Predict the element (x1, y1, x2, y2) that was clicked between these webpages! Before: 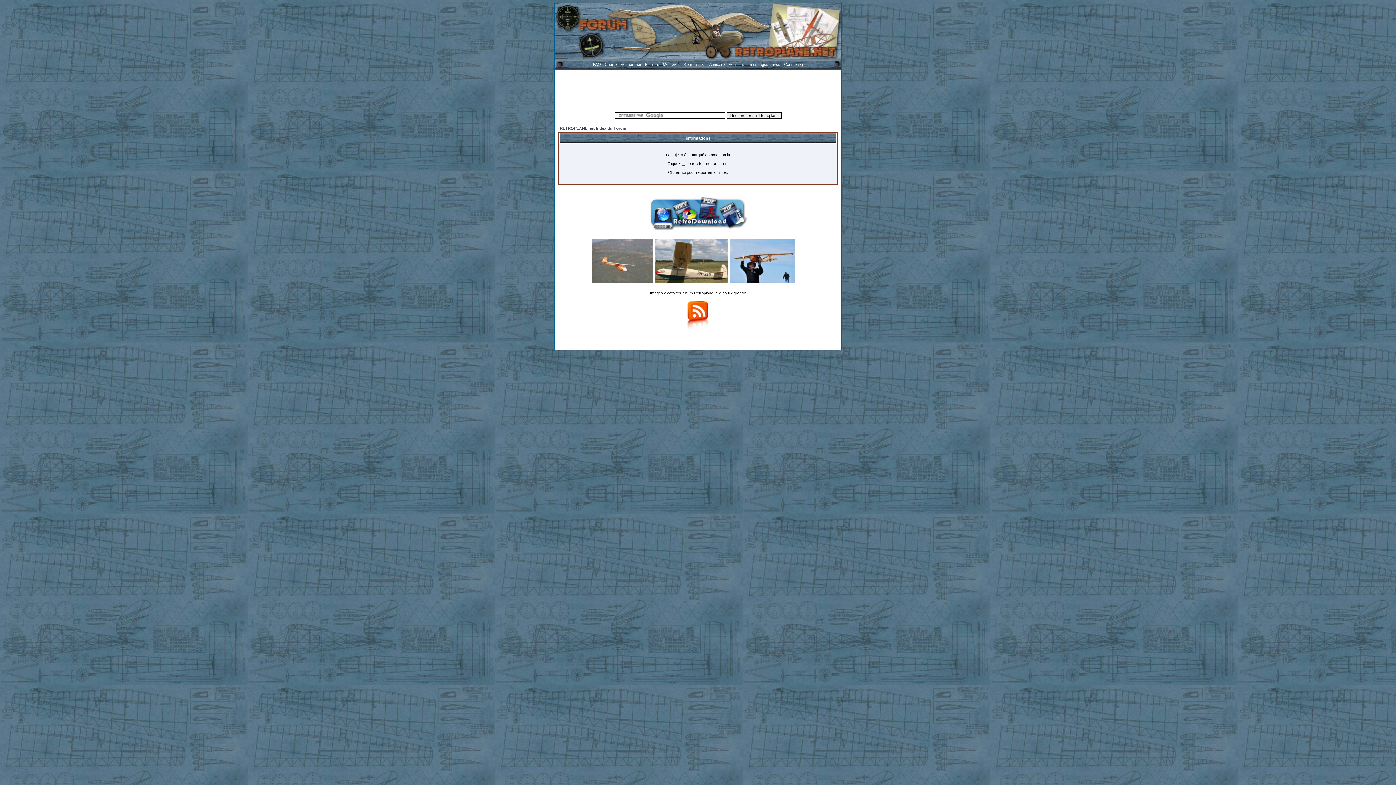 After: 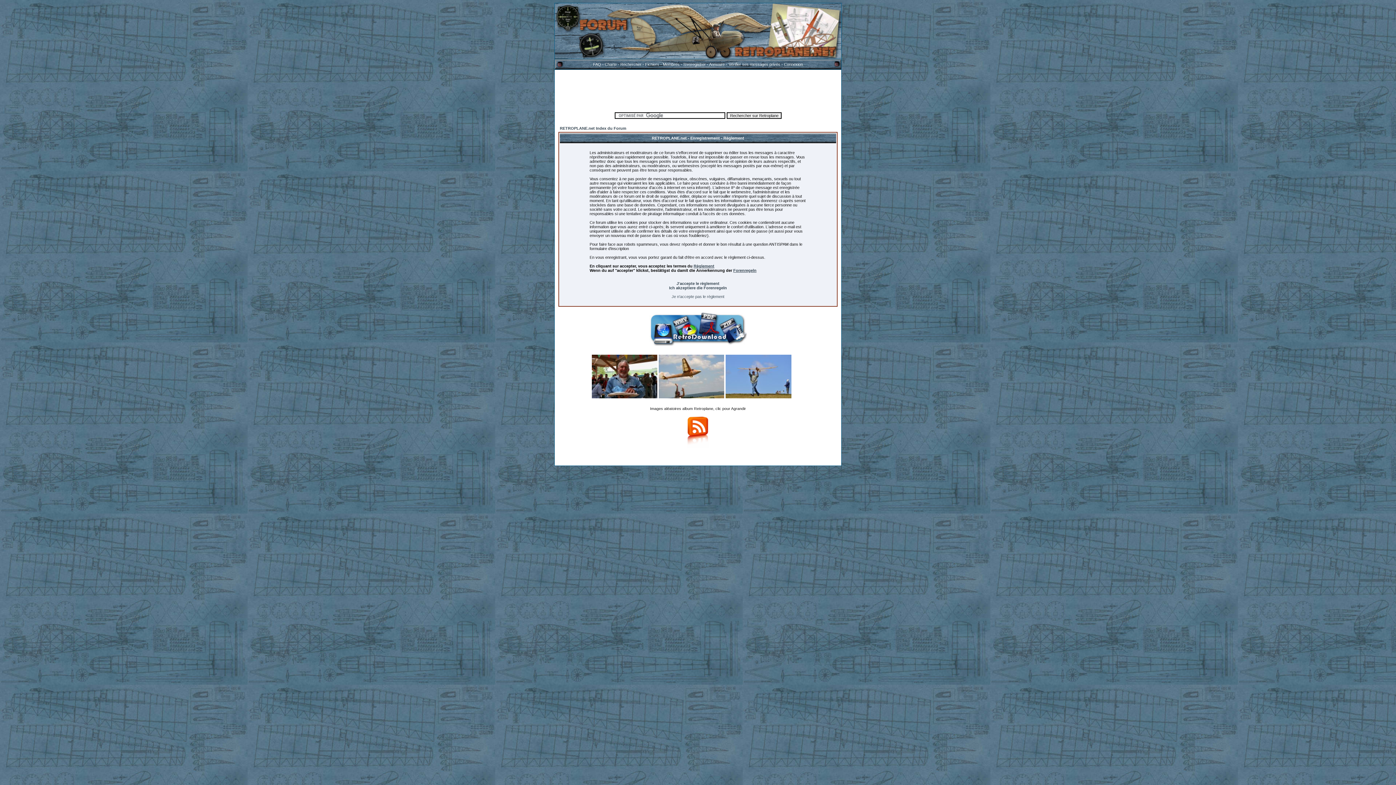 Action: bbox: (683, 62, 706, 66) label: S'enregistrer